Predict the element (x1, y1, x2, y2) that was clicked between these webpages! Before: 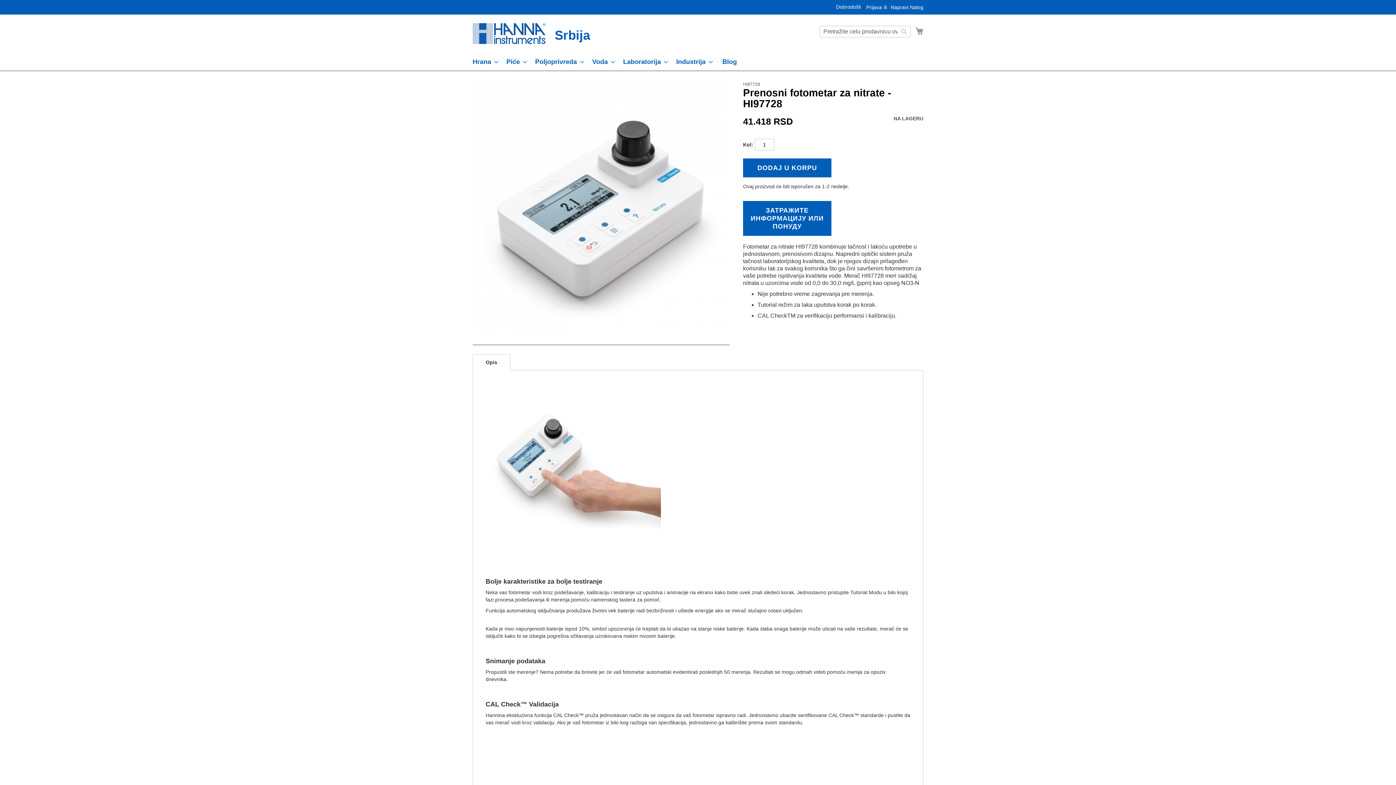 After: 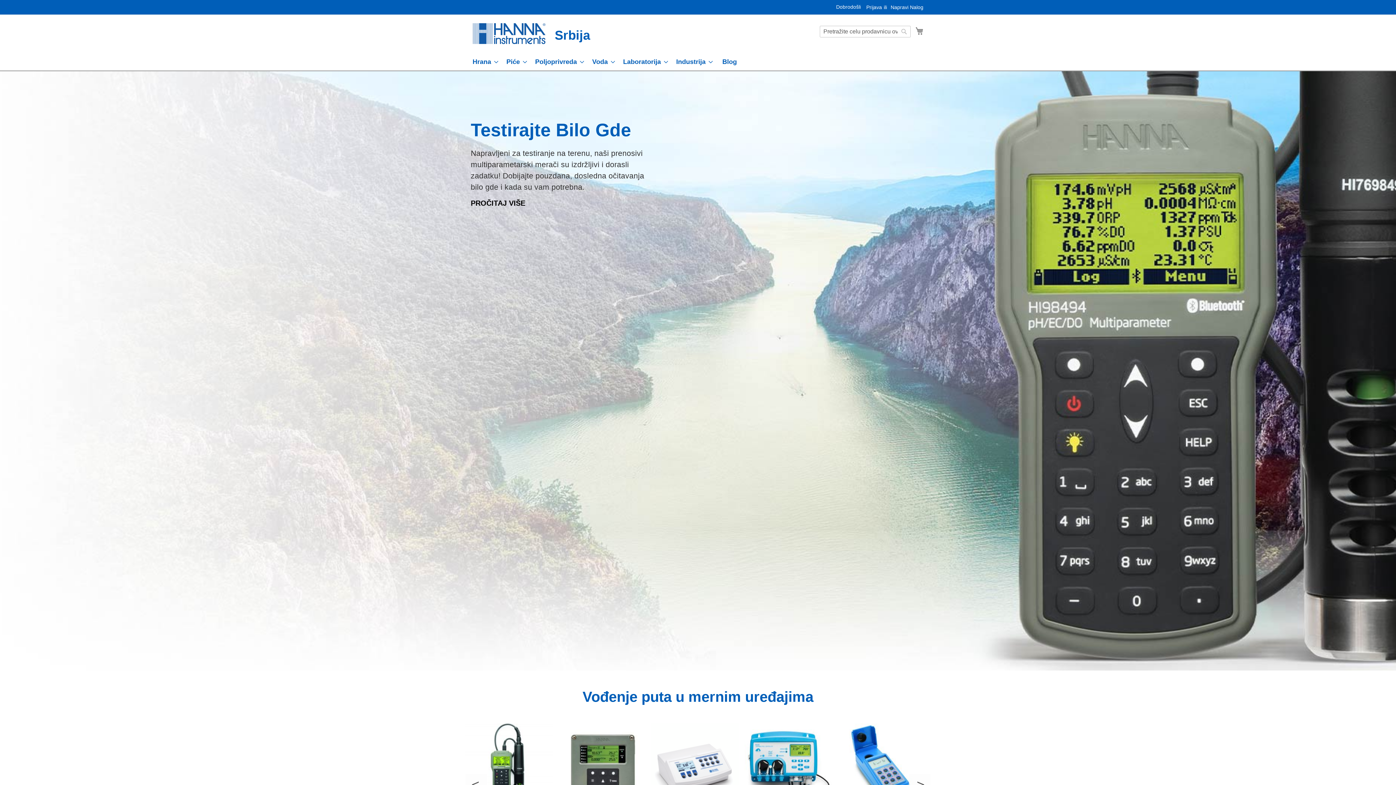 Action: label: store logo bbox: (472, 22, 618, 44)